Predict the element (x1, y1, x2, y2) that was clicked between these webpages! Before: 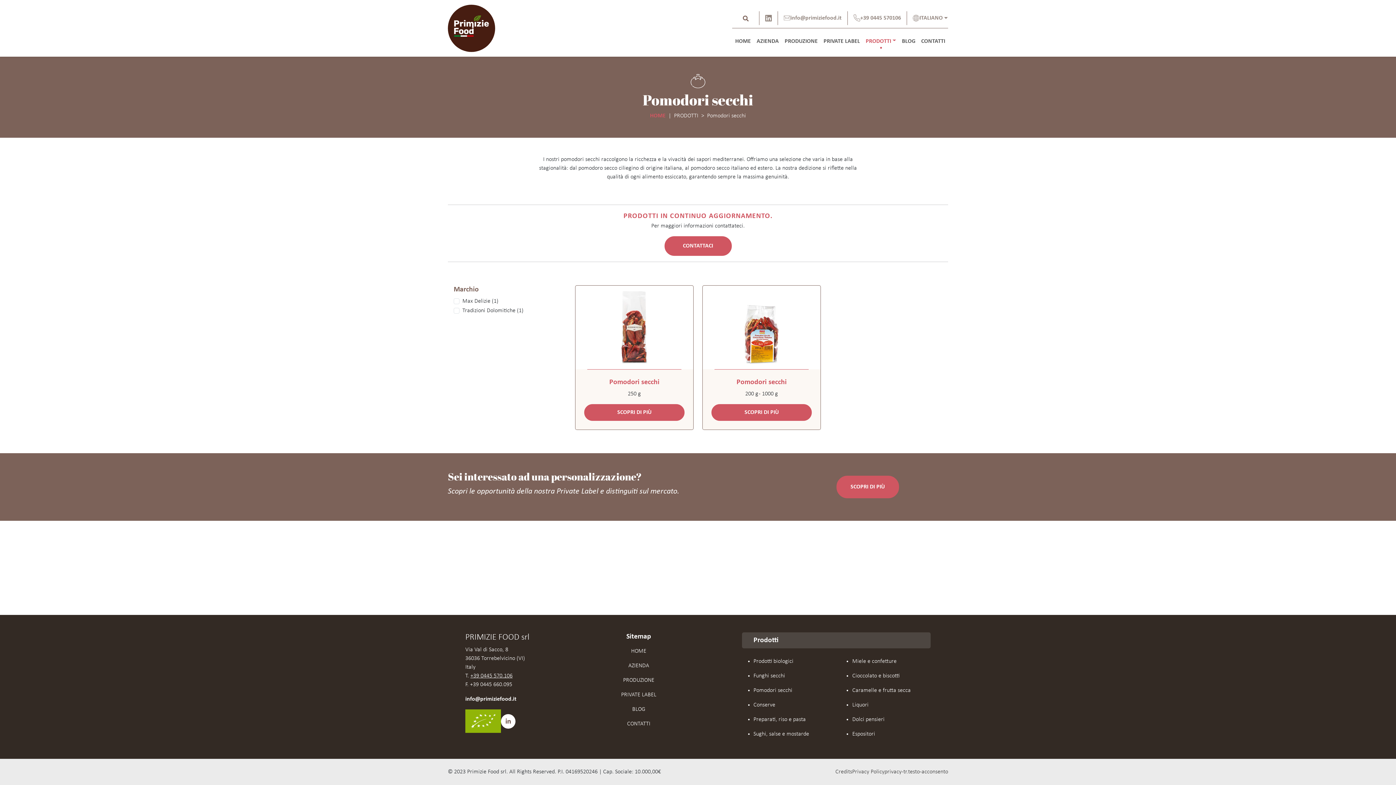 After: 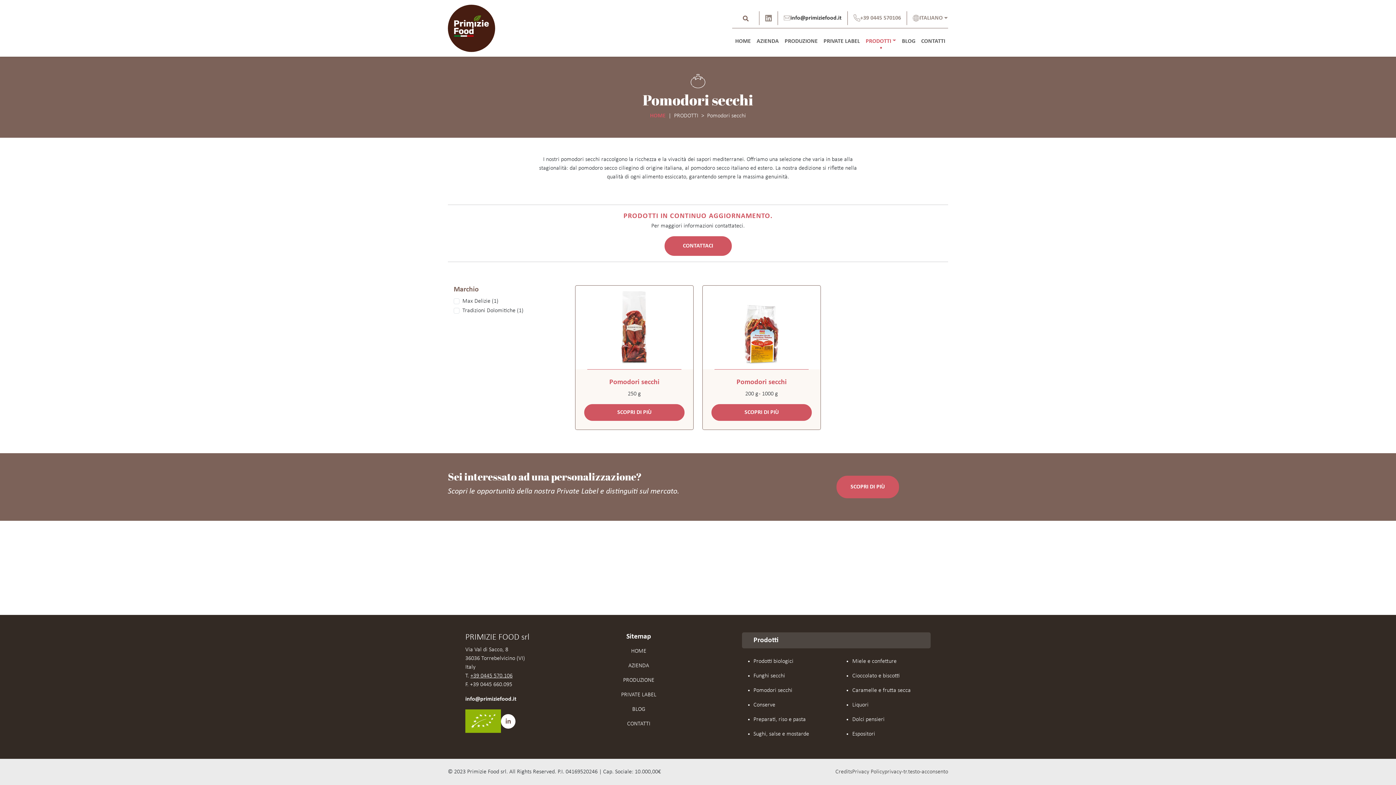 Action: label: info@primiziefood.it bbox: (784, 11, 841, 24)